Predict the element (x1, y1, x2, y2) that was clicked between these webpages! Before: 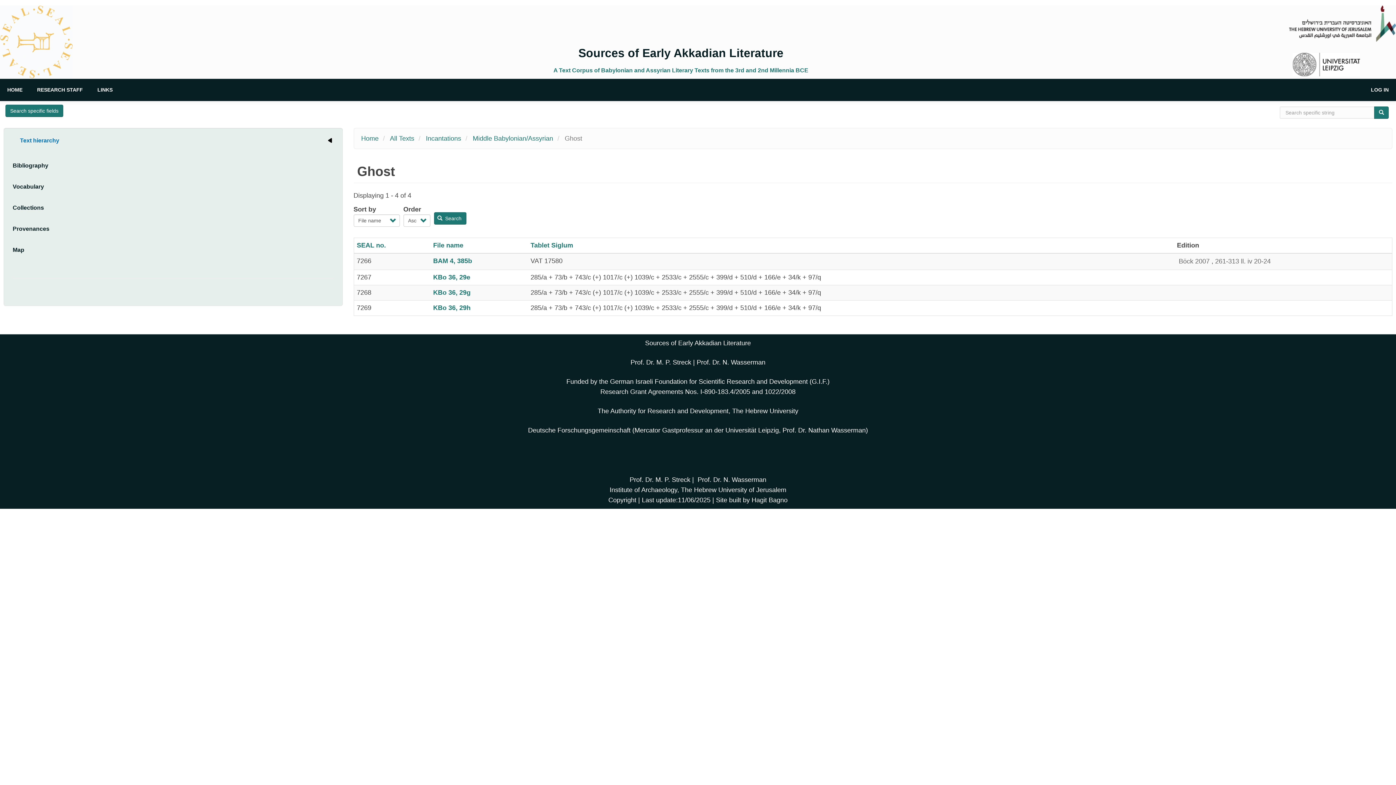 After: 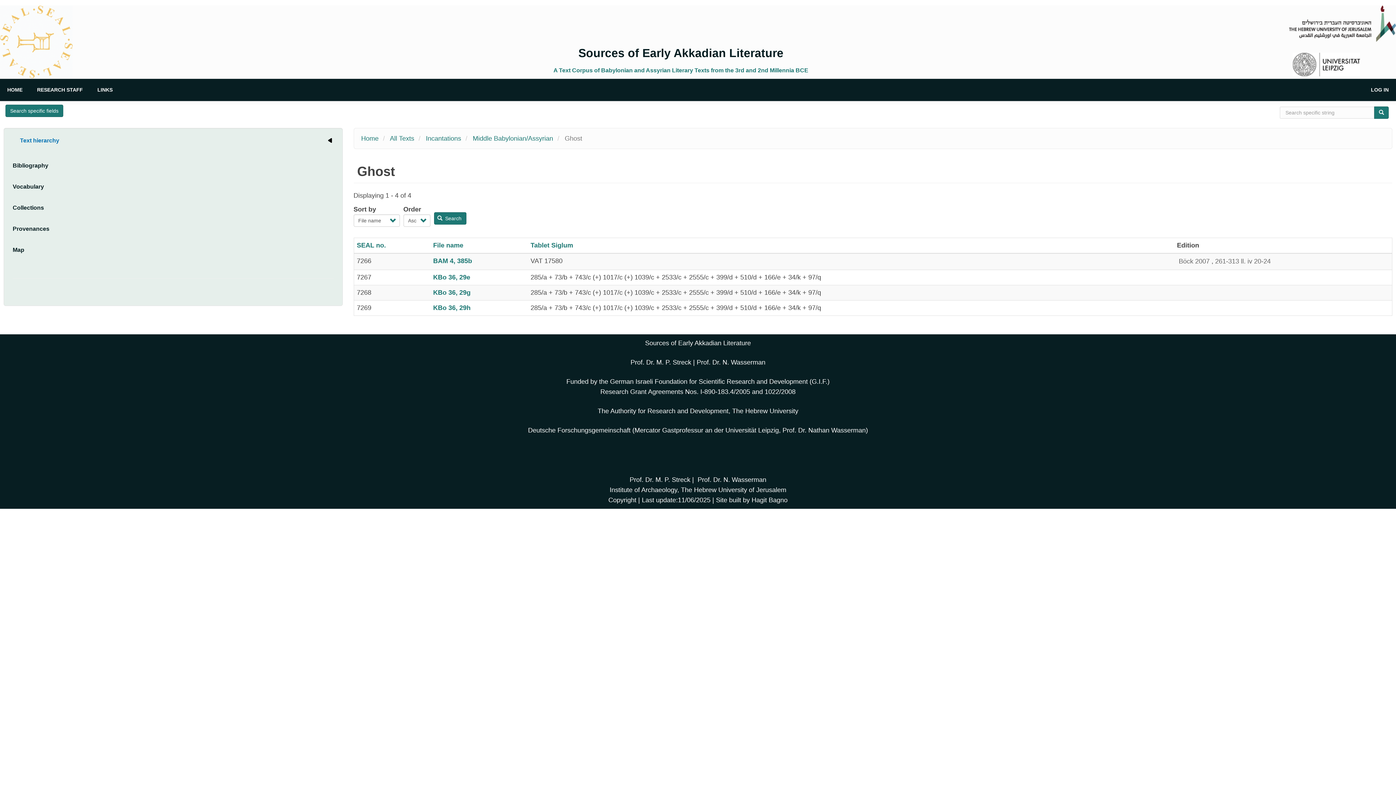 Action: bbox: (696, 358, 765, 366) label: Prof. Dr. N. Wasserman